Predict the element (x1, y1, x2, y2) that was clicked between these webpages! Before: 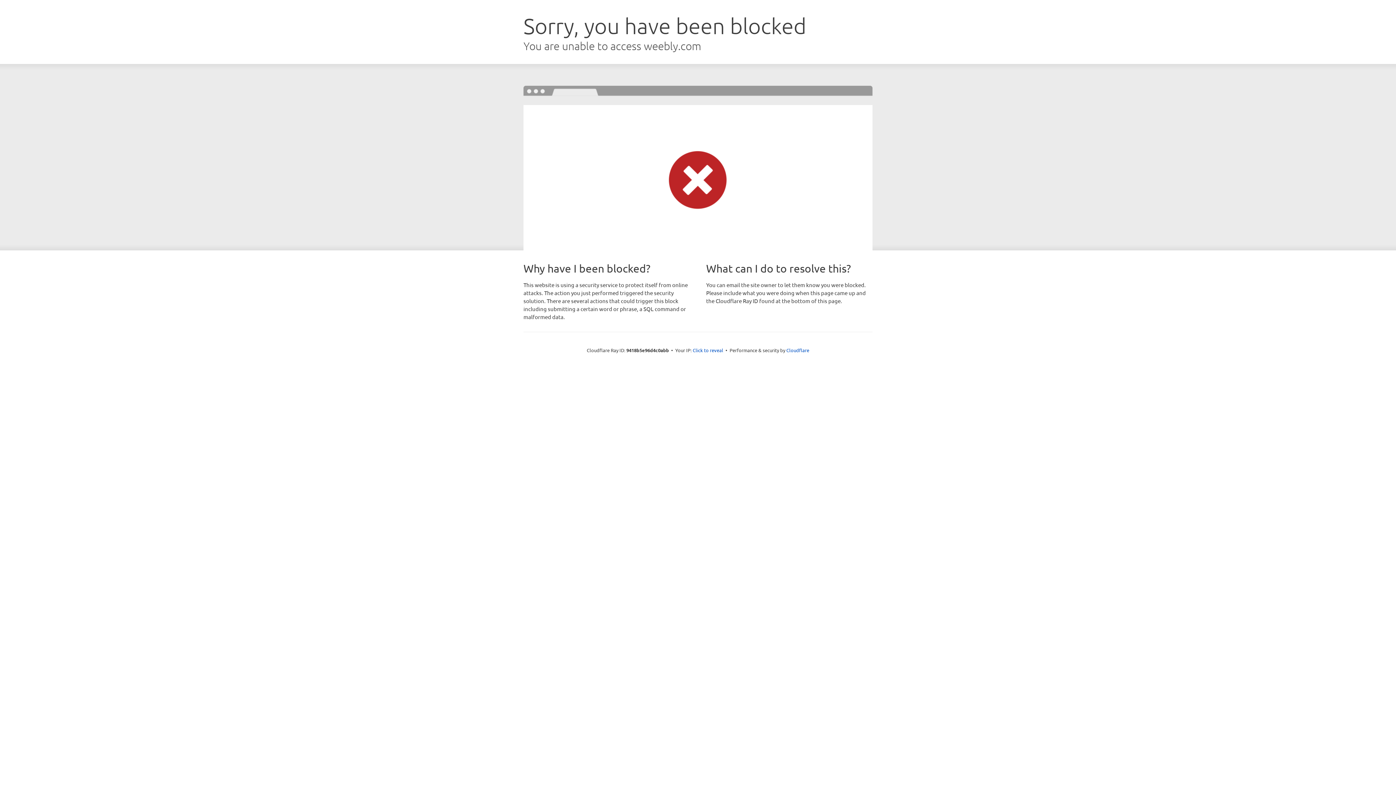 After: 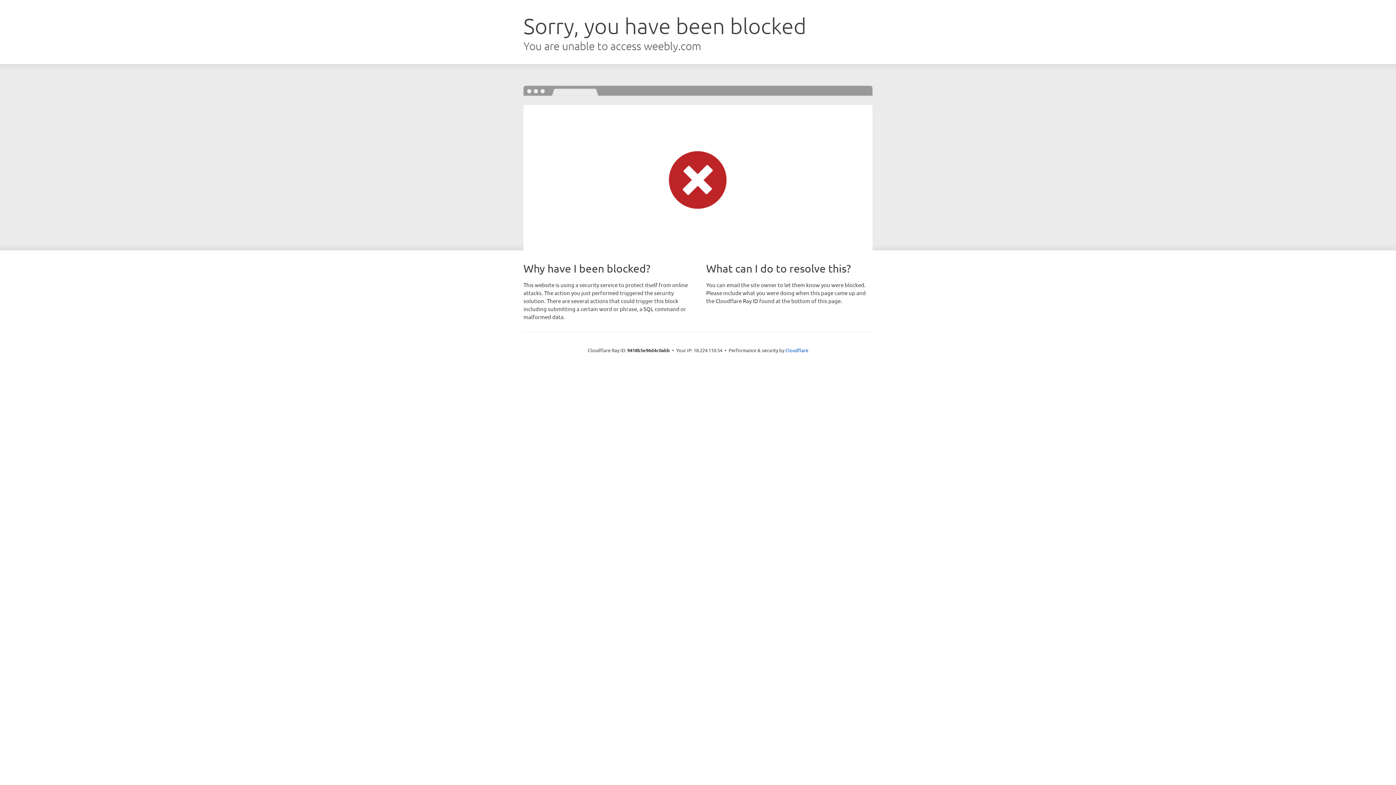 Action: bbox: (692, 346, 723, 353) label: Click to reveal